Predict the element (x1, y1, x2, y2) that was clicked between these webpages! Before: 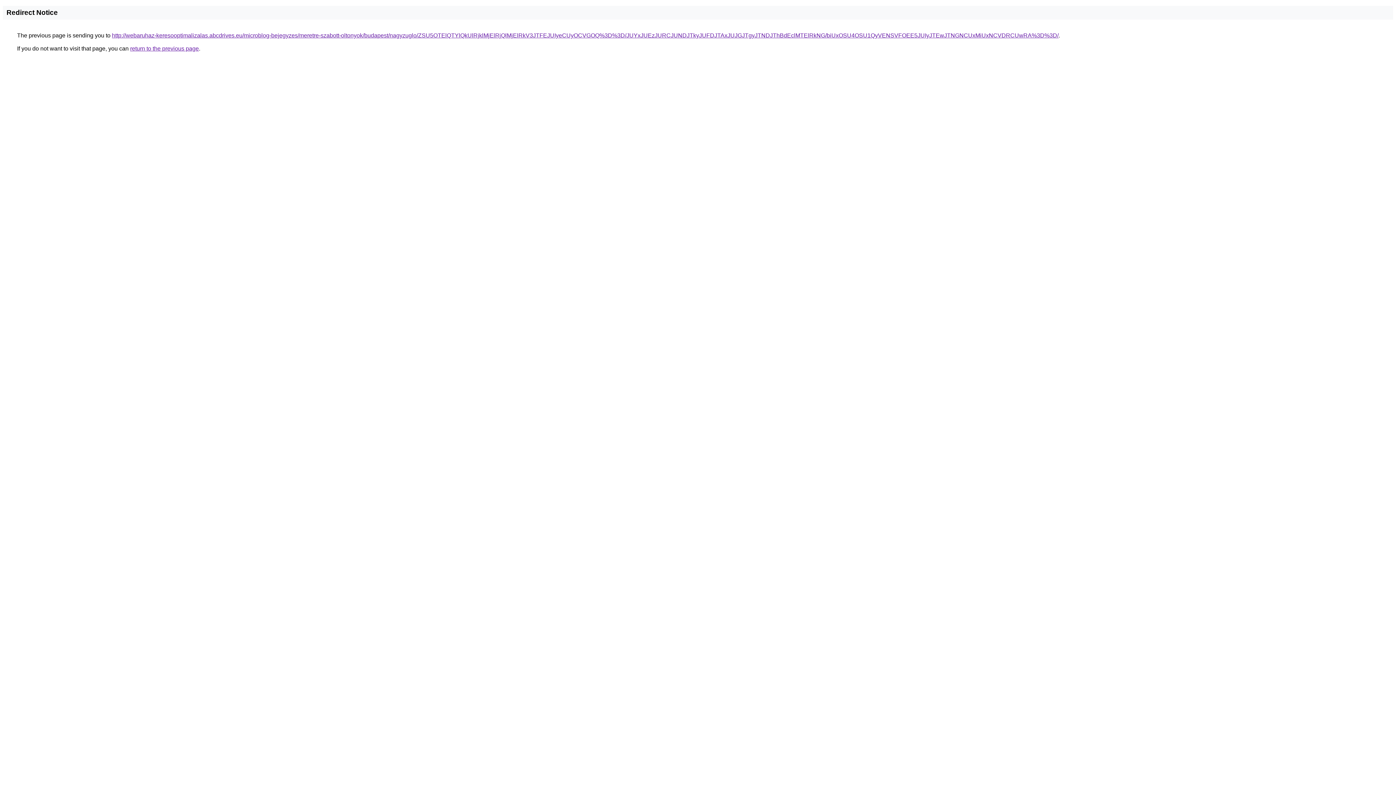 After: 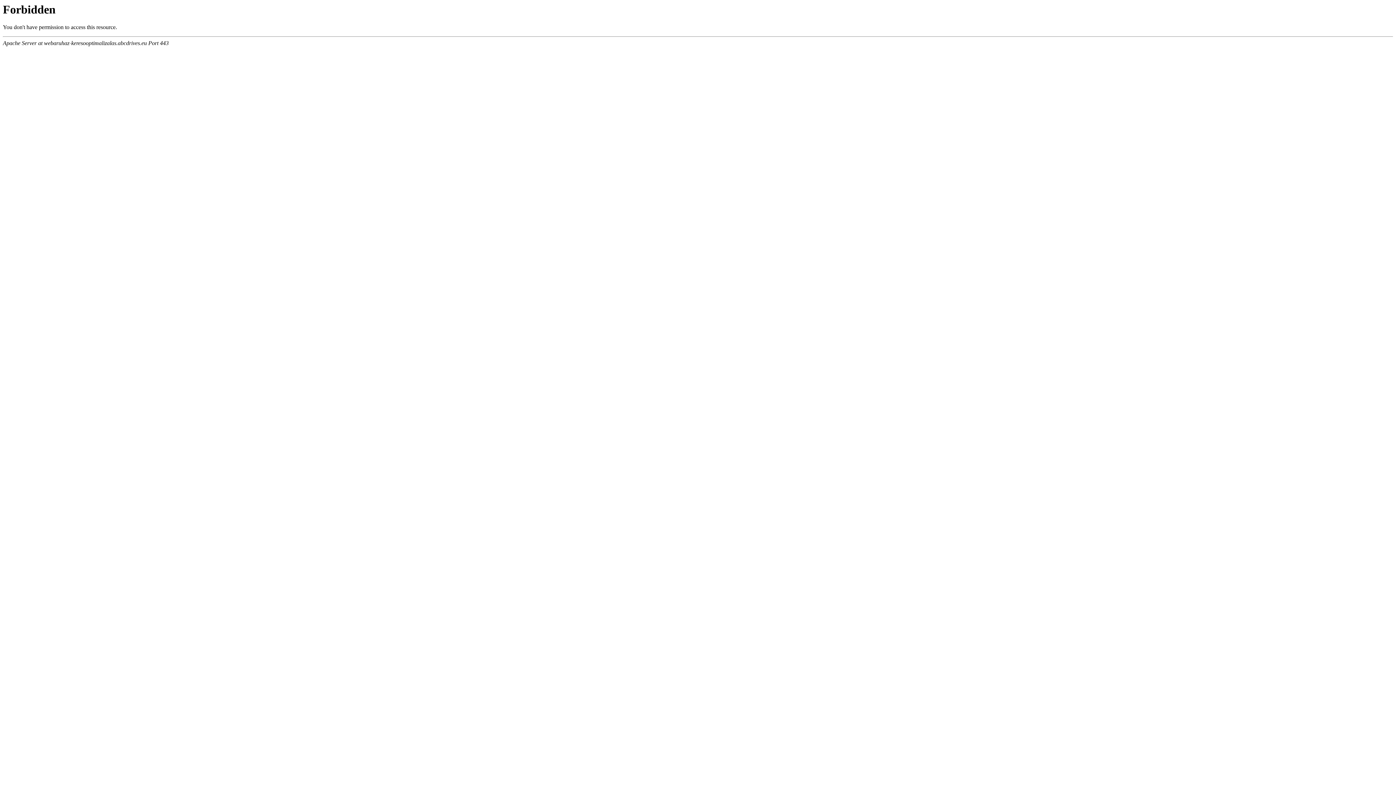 Action: bbox: (112, 32, 1058, 38) label: http://webaruhaz-keresooptimalizalas.abcdrives.eu/microblog-bejegyzes/meretre-szabott-oltonyok/budapest/nagyzuglo/ZSU5OTElQTYlQkUlRjklMjElRjQlMjElRkV3JTFEJUIyeCUyOCVGOQ%3D%3D/JUYxJUEzJURCJUNDJTkyJUFDJTAxJUJGJTgyJTNDJThBdEclMTElRkNG/biUxOSU4OSU1QyVENSVFOEE5JUIyJTEwJTNGNCUxMiUxNCVDRCUwRA%3D%3D/